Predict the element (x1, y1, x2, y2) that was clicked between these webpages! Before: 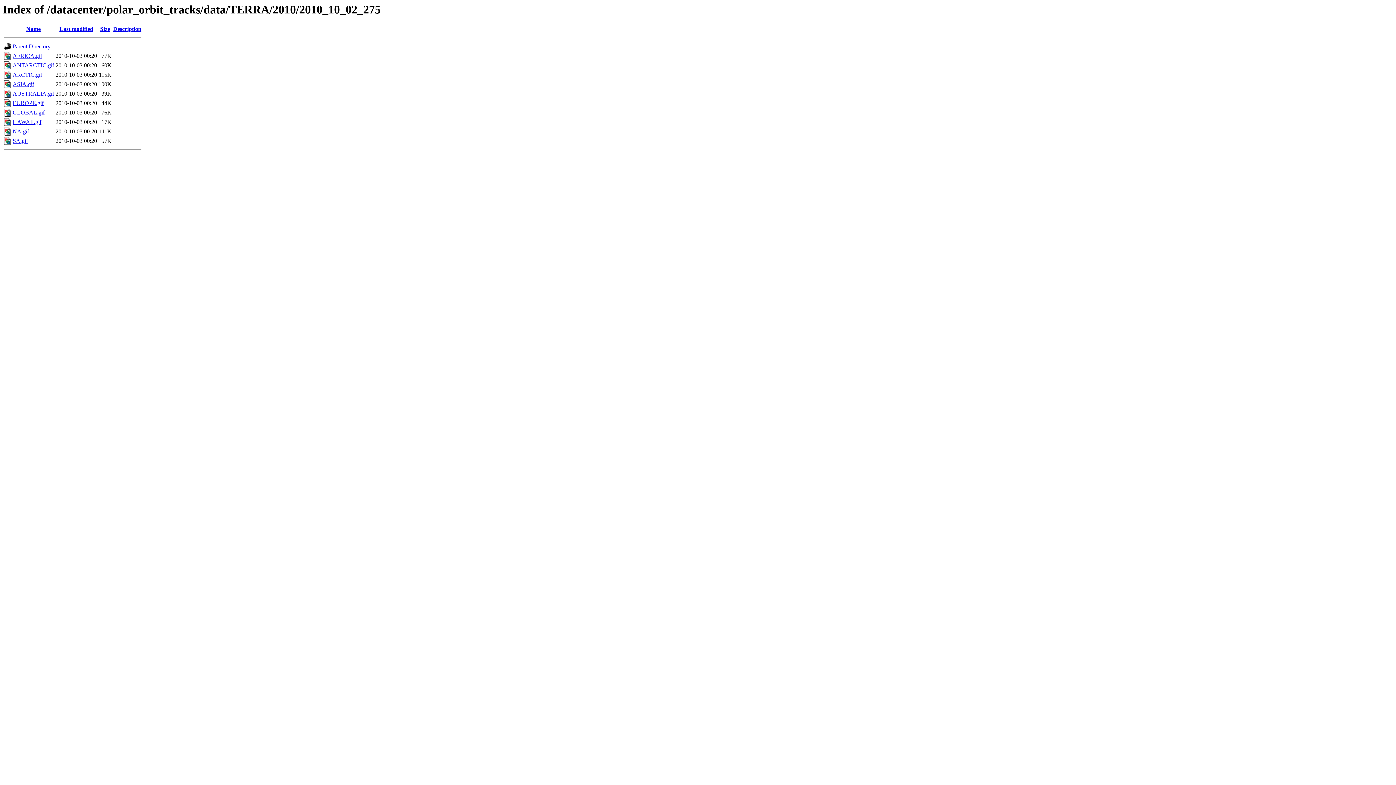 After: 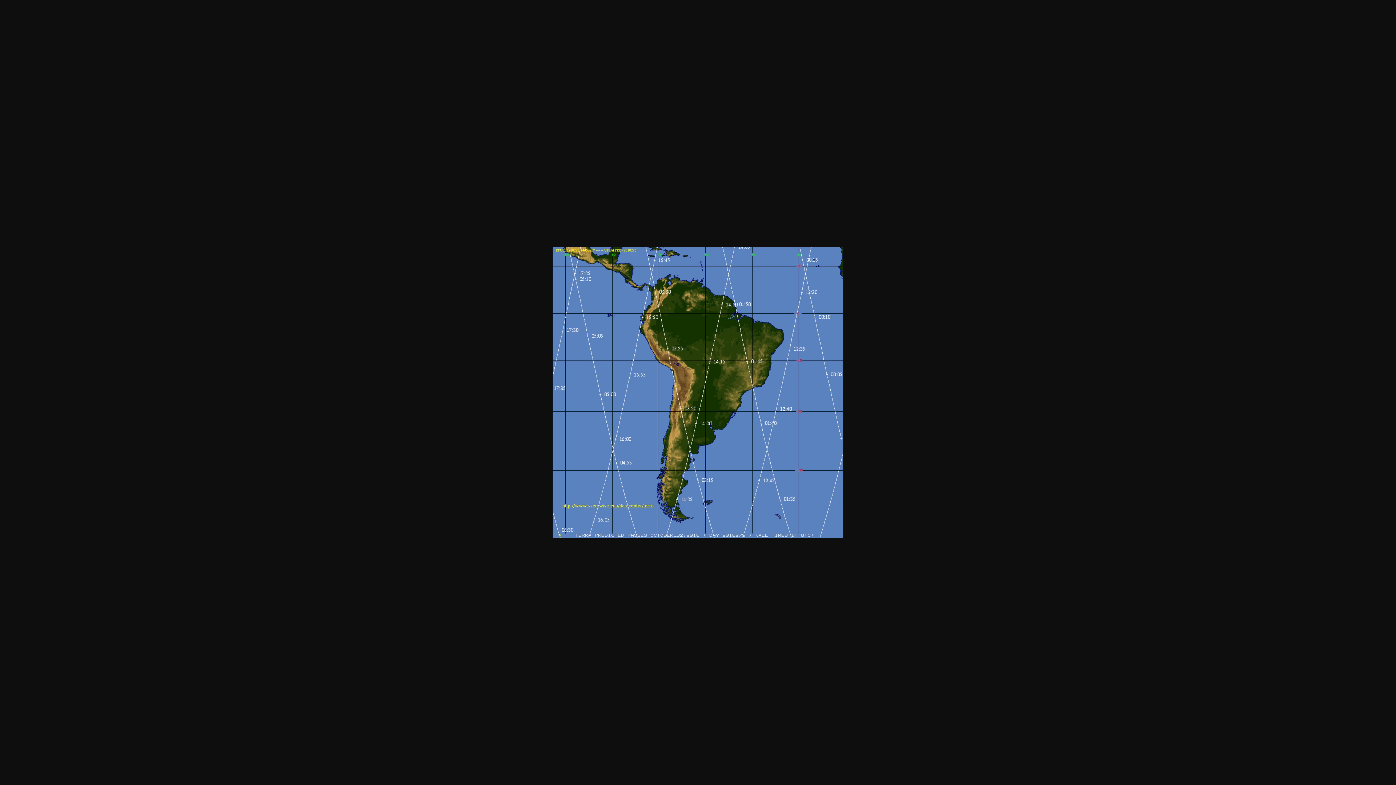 Action: bbox: (12, 137, 28, 144) label: SA.gif